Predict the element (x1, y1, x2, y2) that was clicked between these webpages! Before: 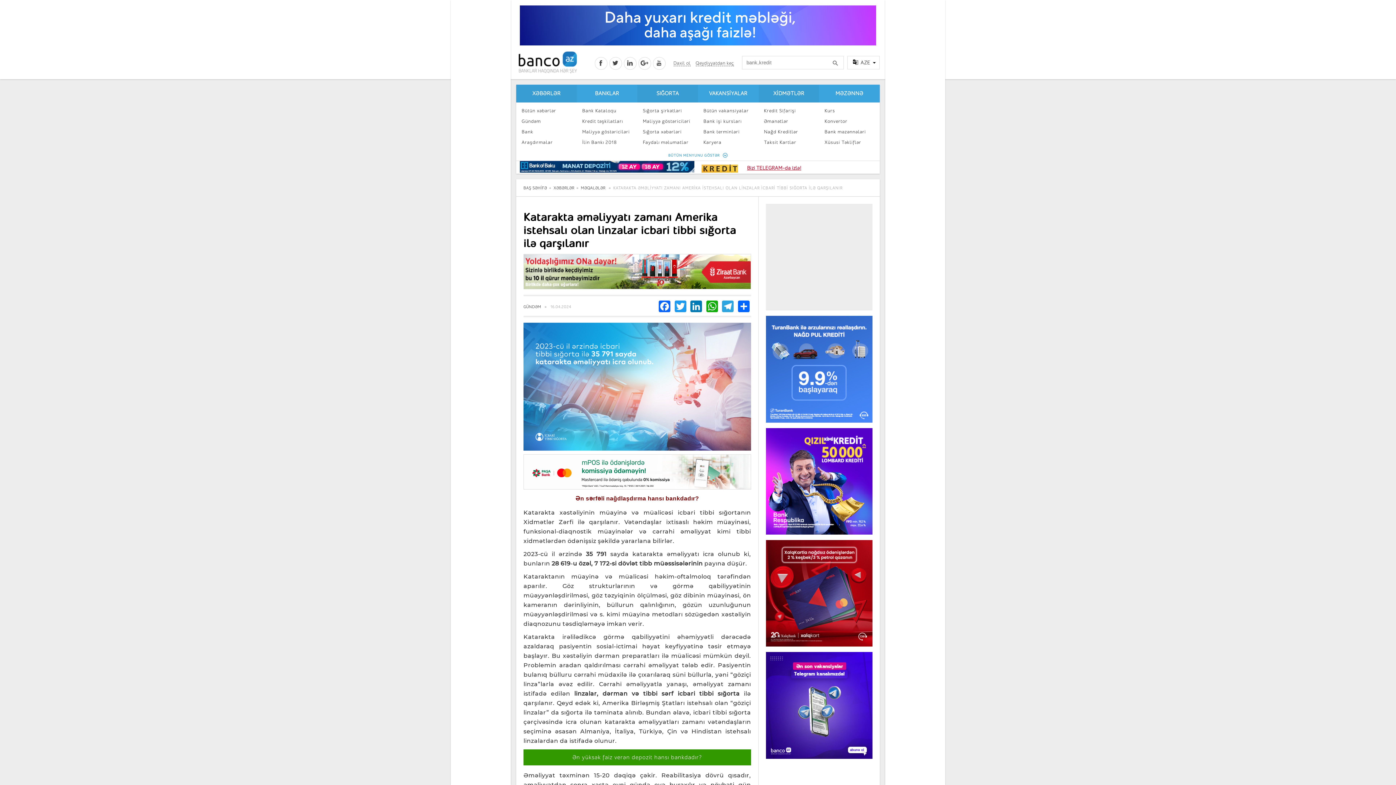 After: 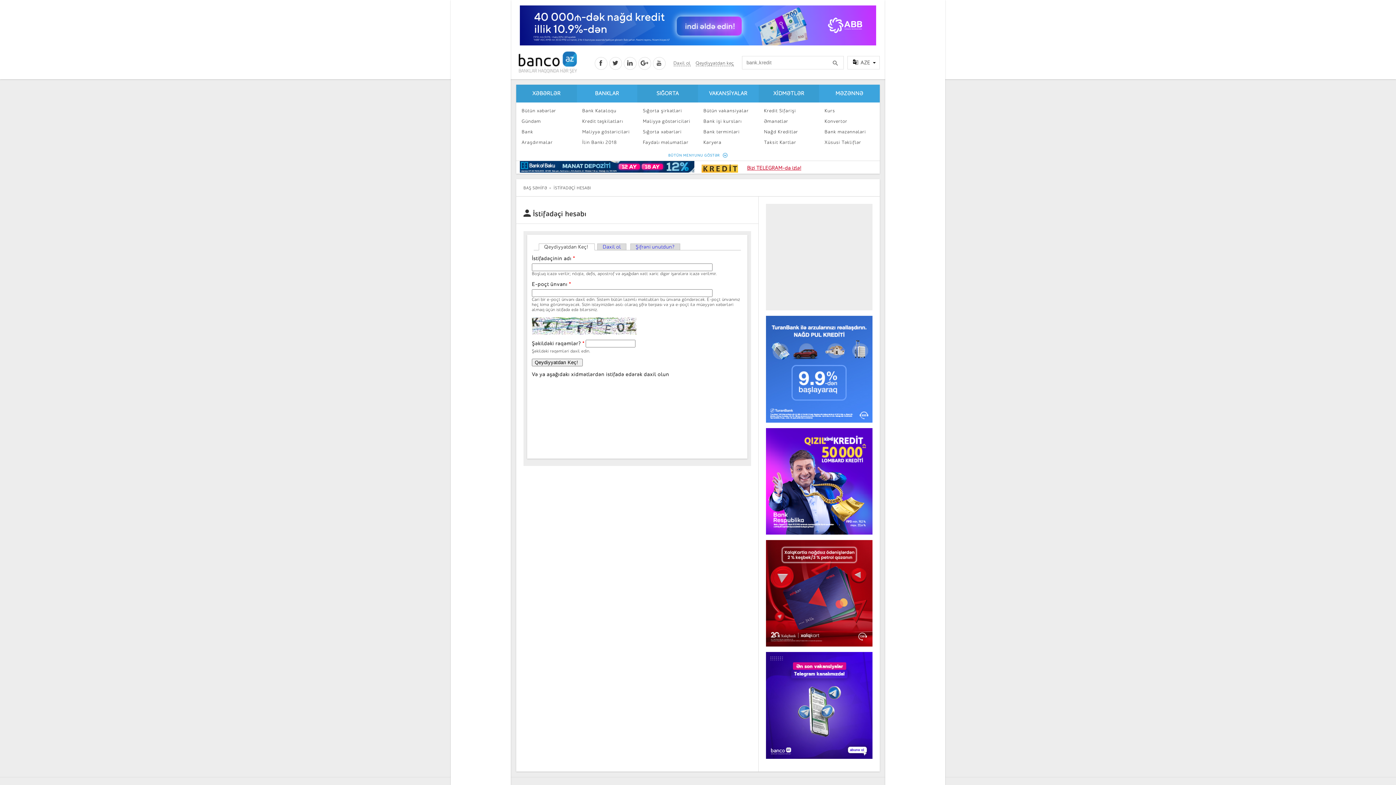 Action: label: Qeydiyyatdan keç bbox: (693, 56, 736, 70)